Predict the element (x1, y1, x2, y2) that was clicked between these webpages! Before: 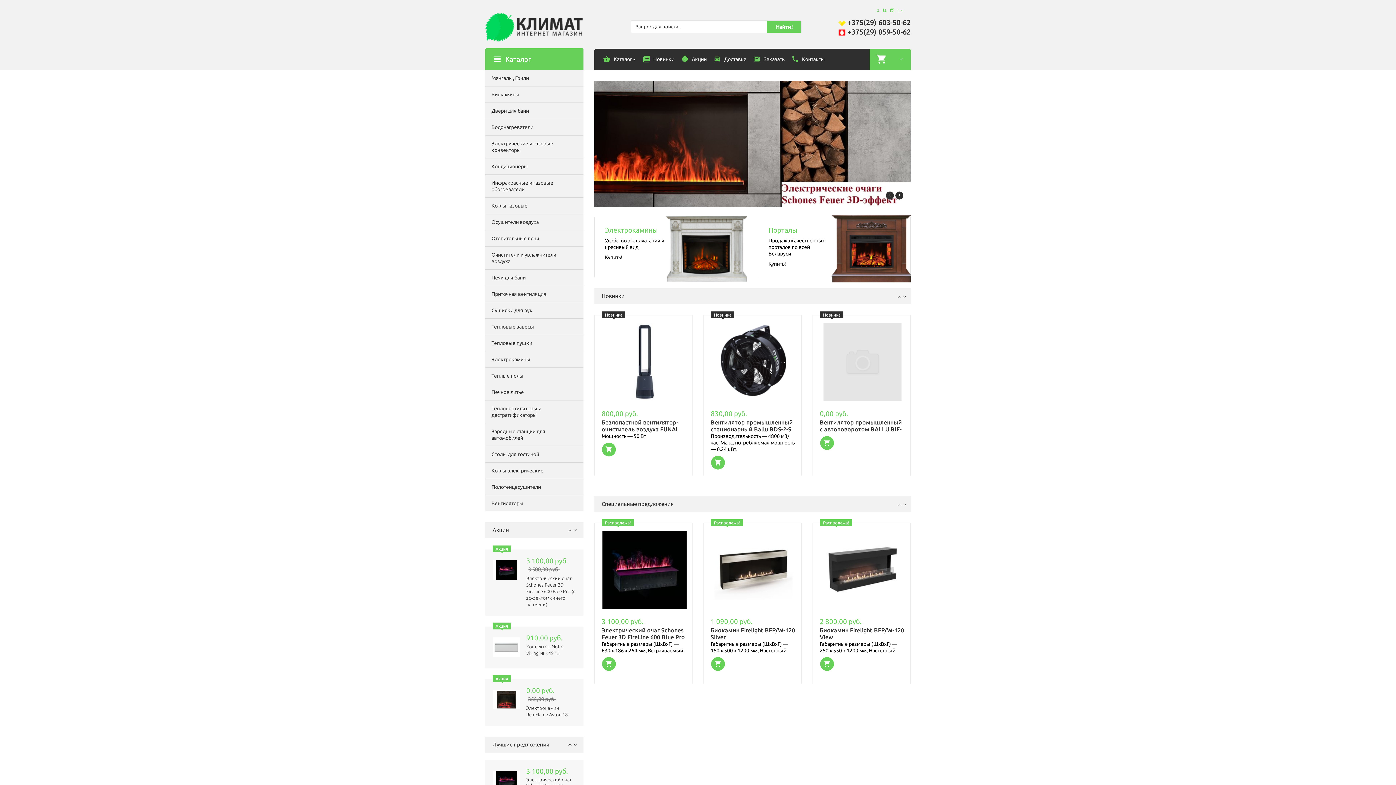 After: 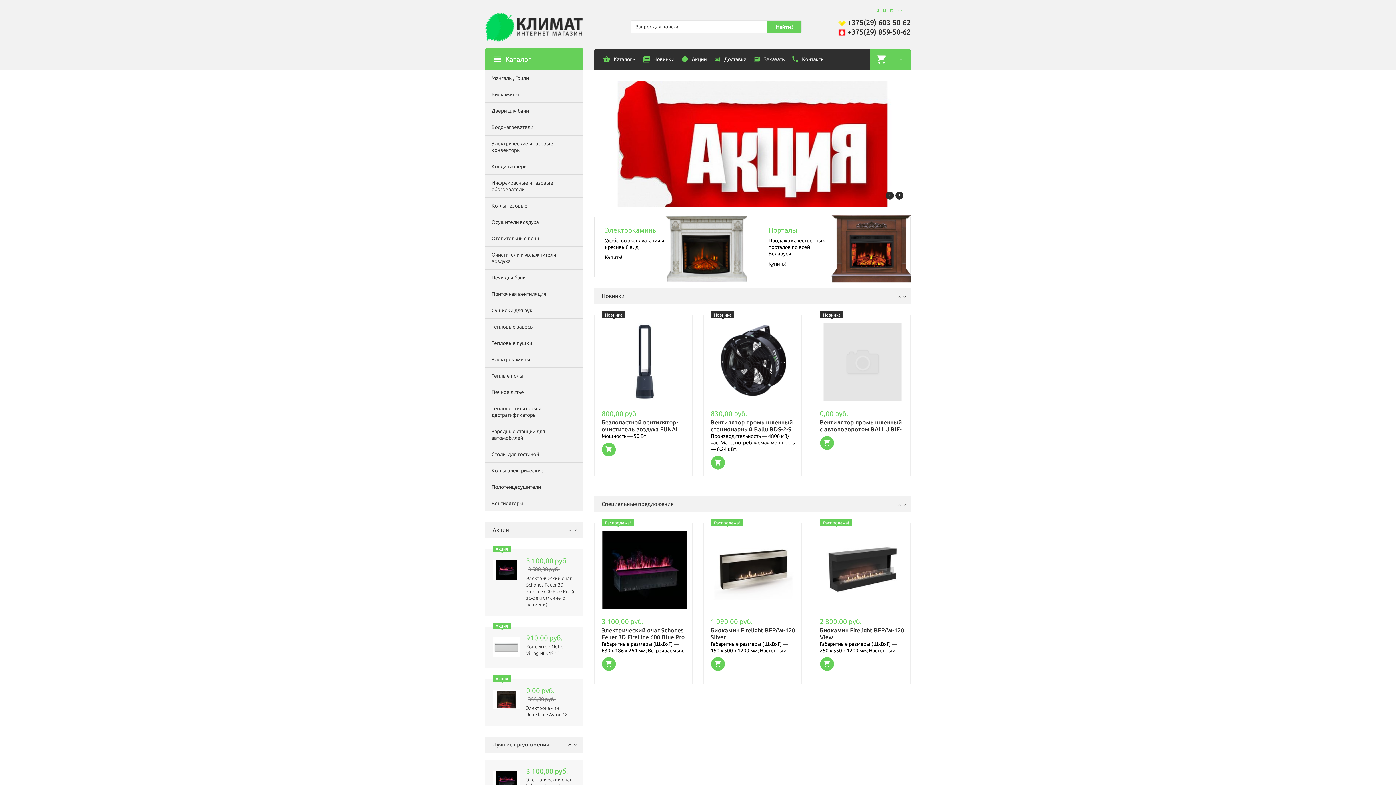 Action: label: Котлы электрические bbox: (485, 462, 583, 478)